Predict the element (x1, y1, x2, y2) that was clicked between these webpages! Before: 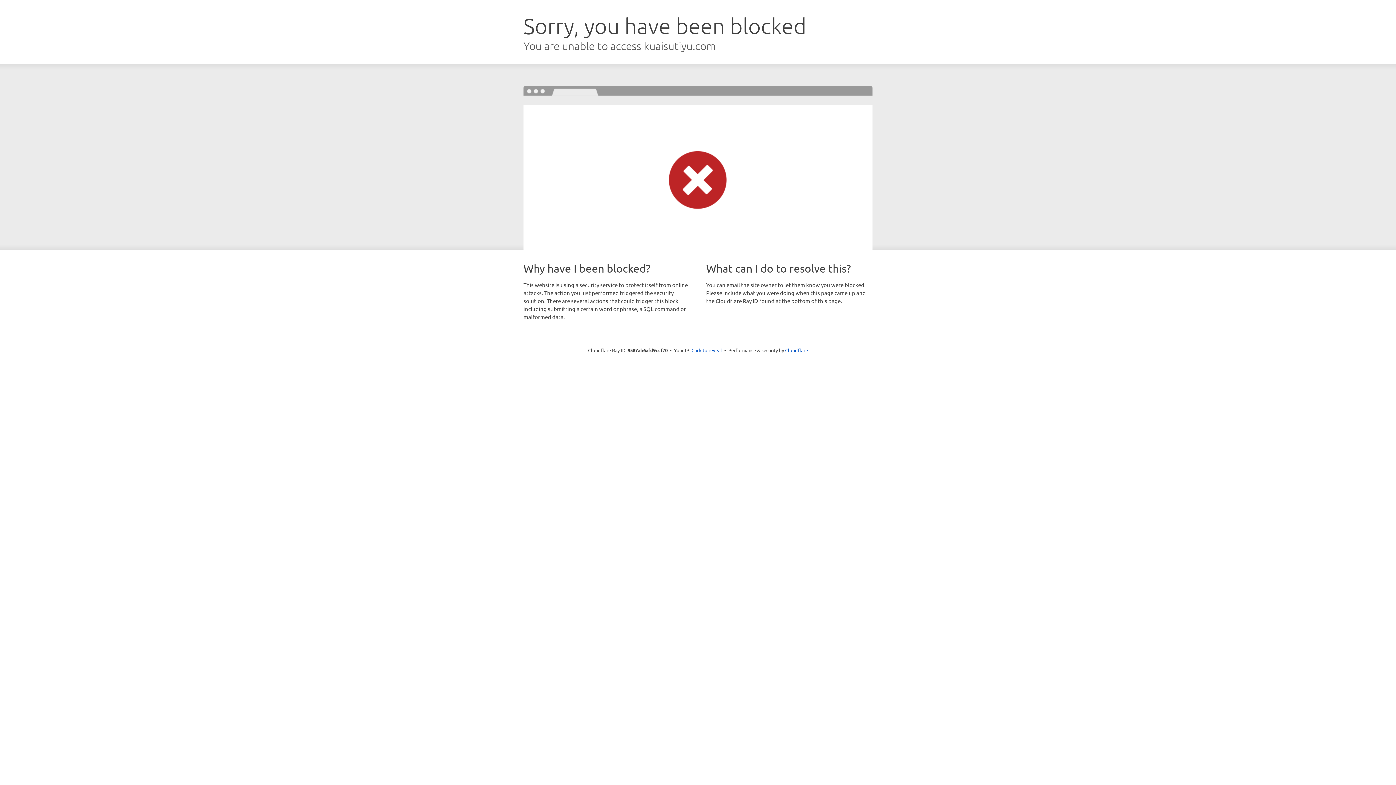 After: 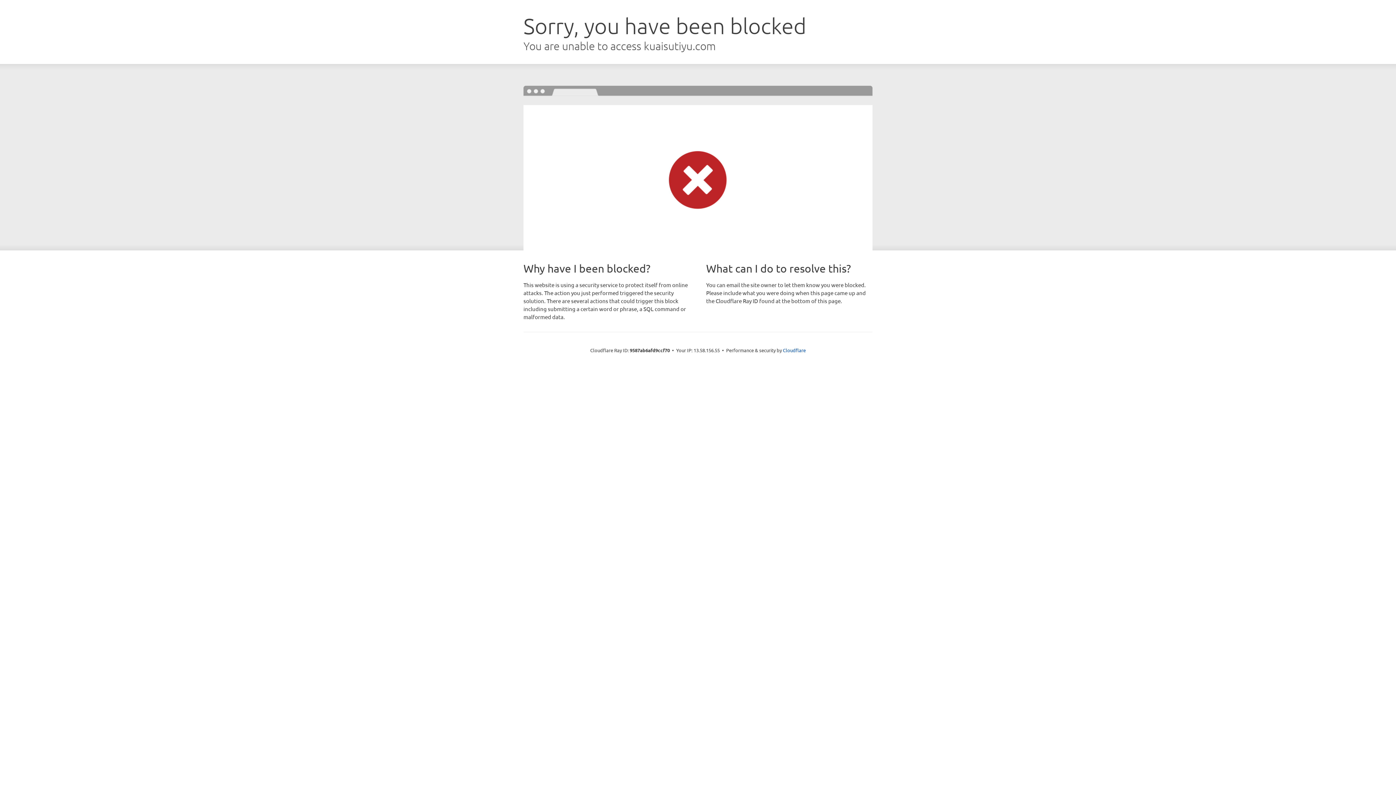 Action: label: Click to reveal bbox: (691, 346, 722, 353)